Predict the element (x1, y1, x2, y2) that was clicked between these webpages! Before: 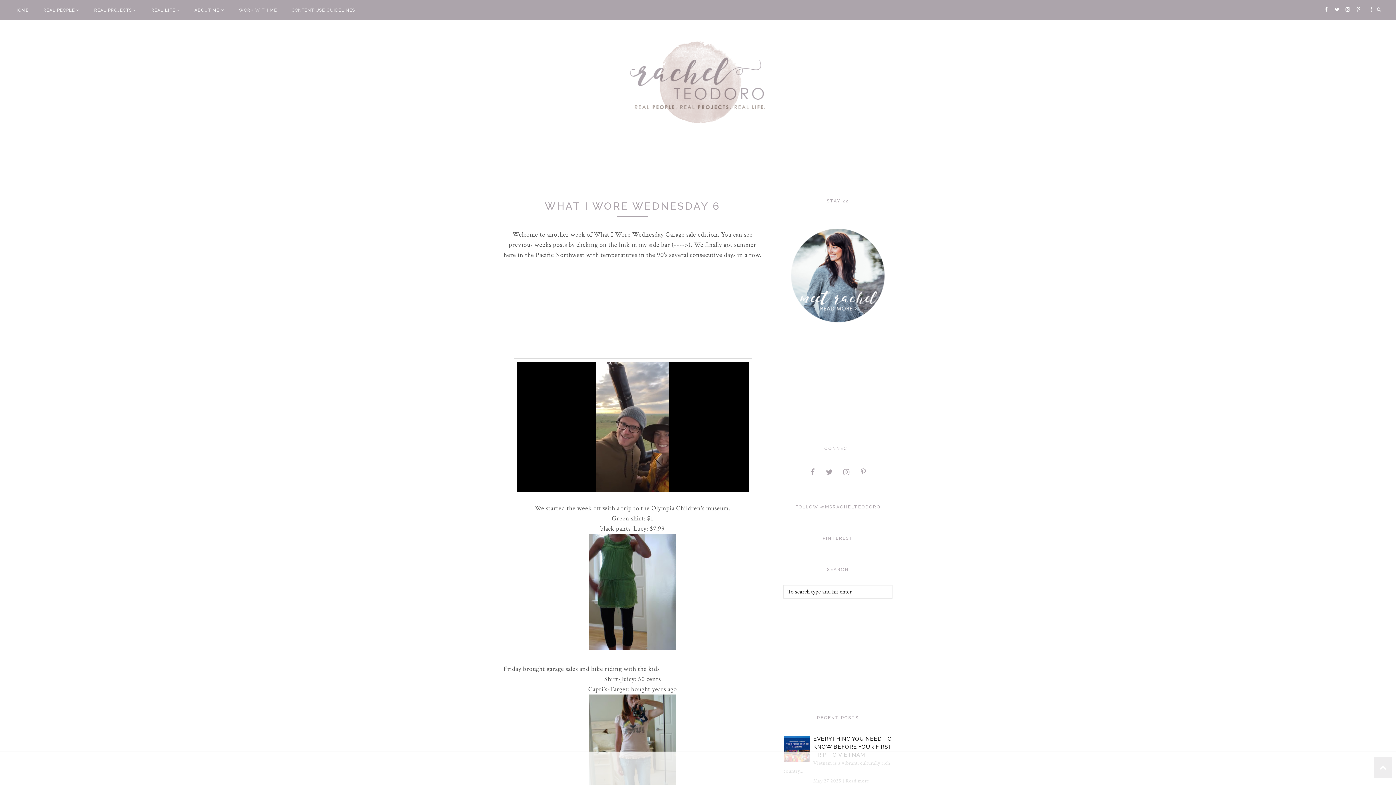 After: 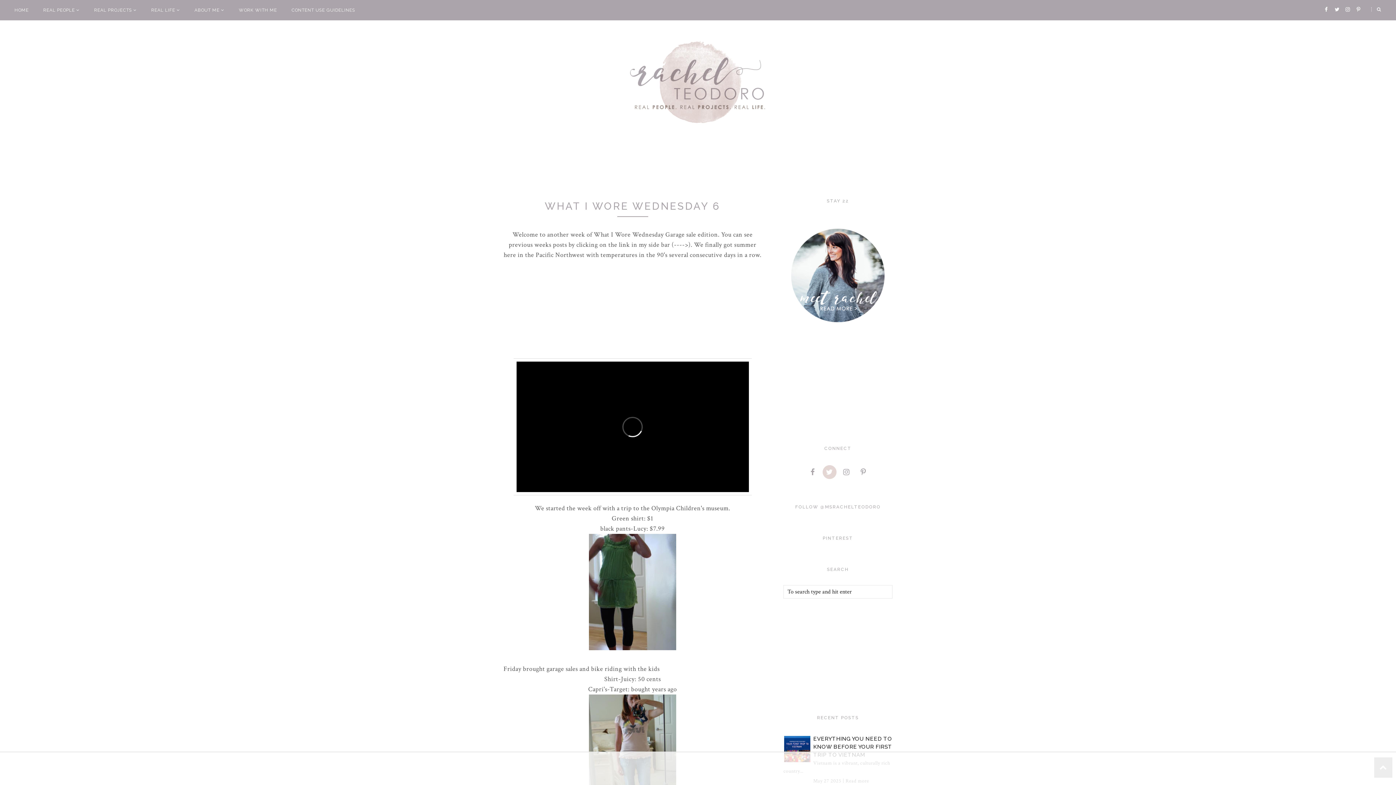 Action: bbox: (822, 465, 836, 479)